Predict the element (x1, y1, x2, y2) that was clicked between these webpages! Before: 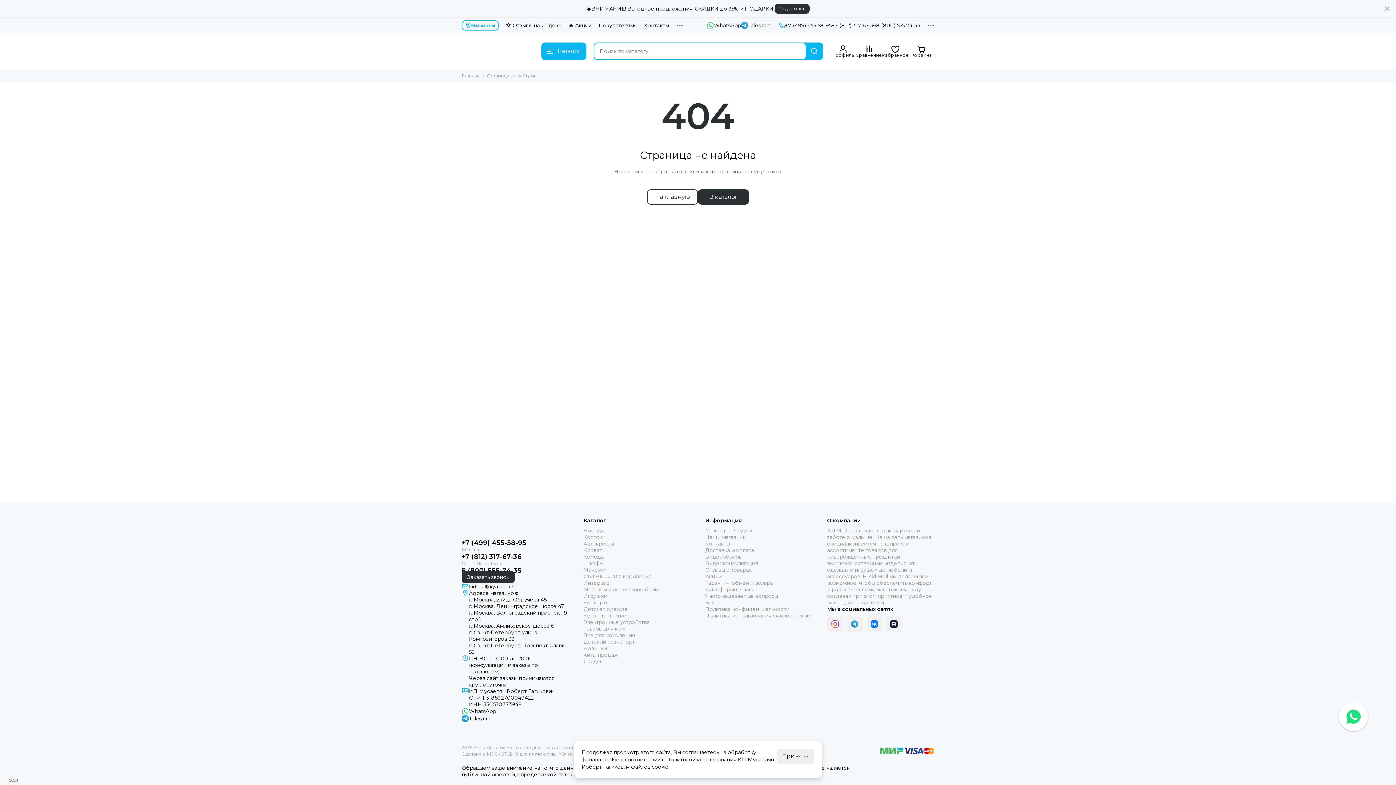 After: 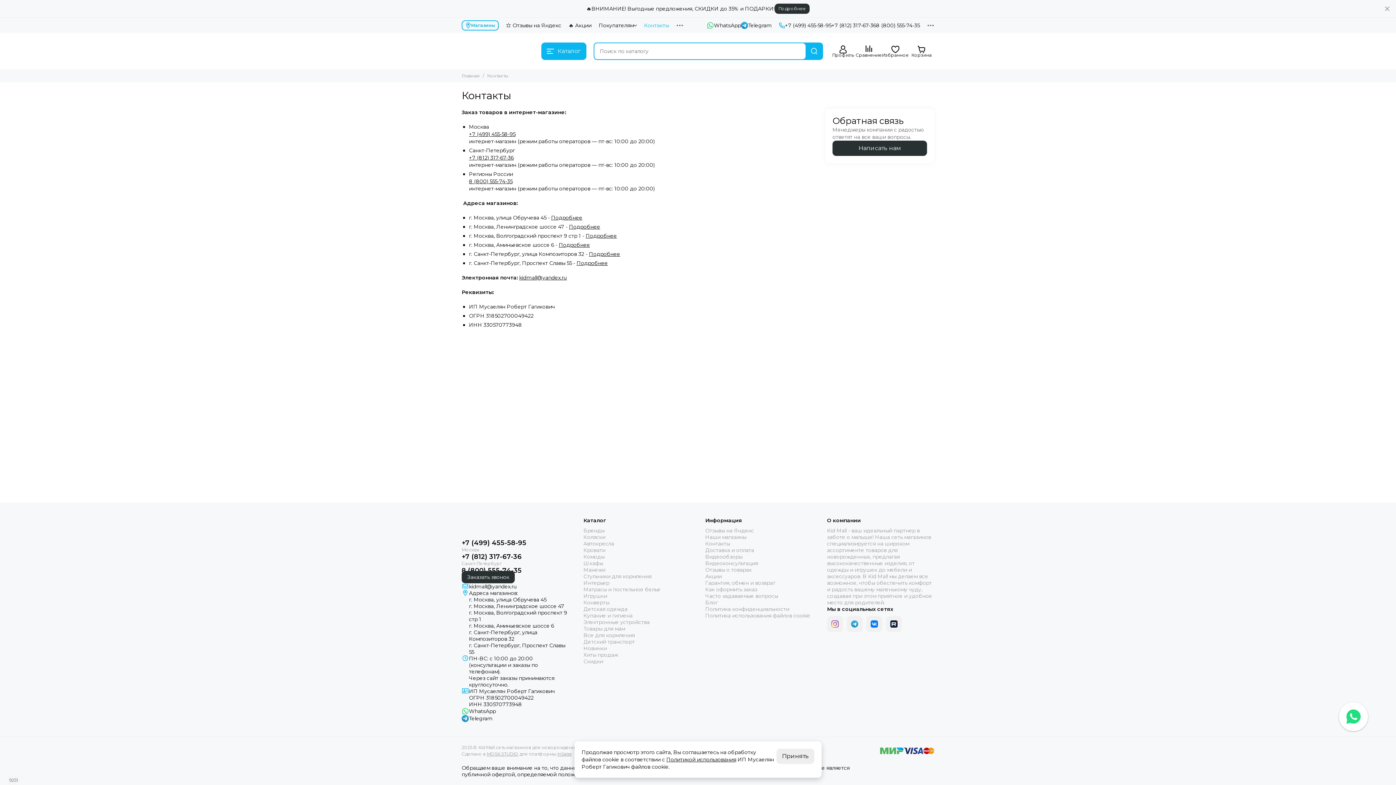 Action: bbox: (644, 22, 668, 28) label: Контакты